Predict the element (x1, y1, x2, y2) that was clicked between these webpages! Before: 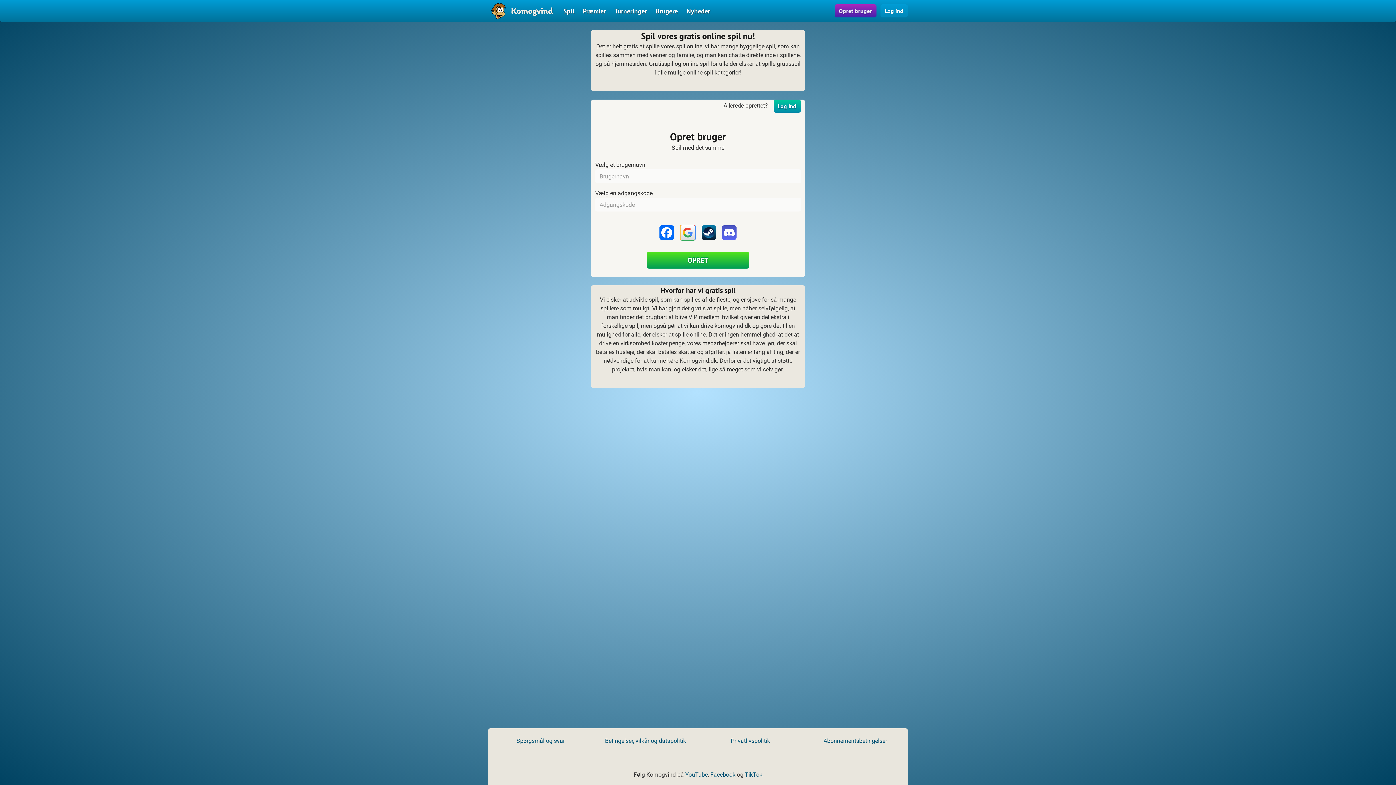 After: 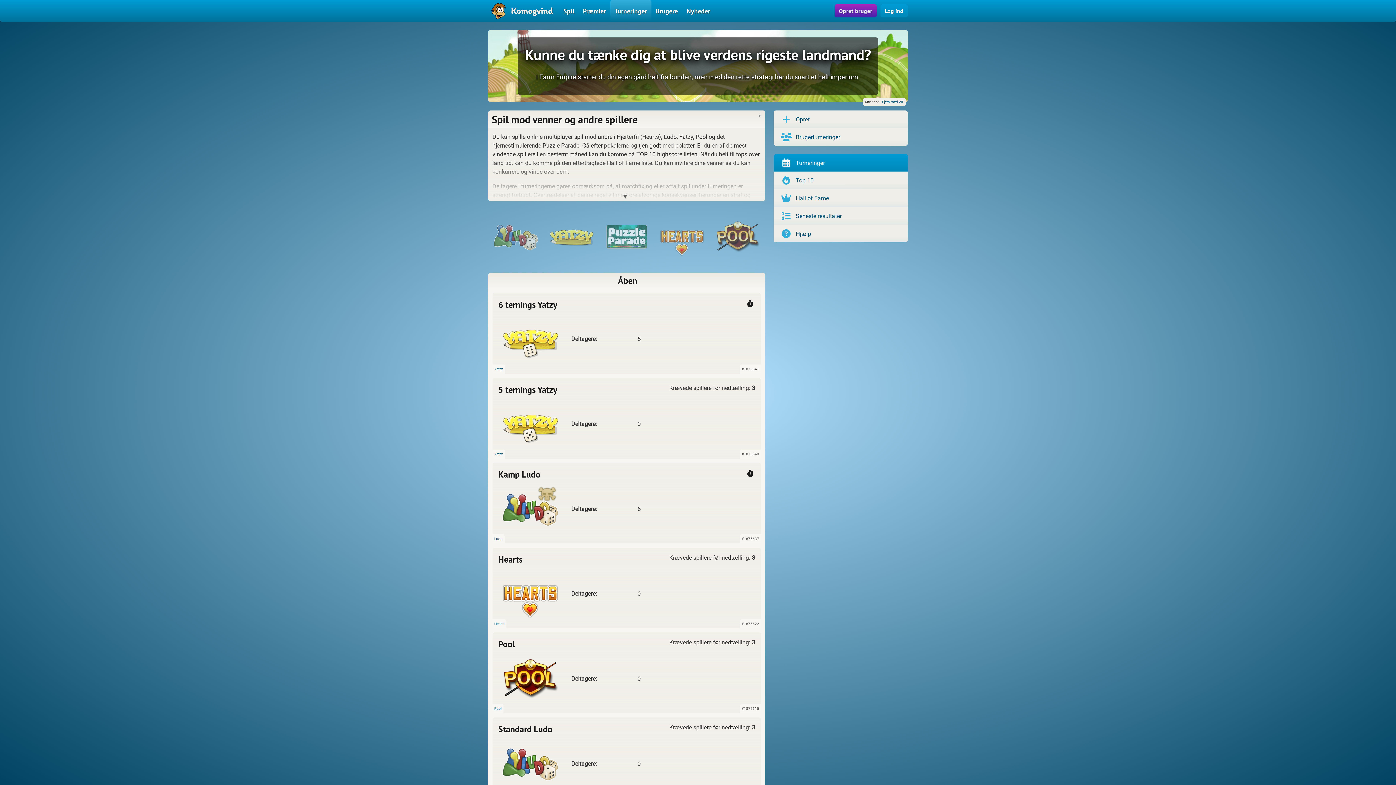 Action: label: Turneringer bbox: (610, 0, 651, 21)